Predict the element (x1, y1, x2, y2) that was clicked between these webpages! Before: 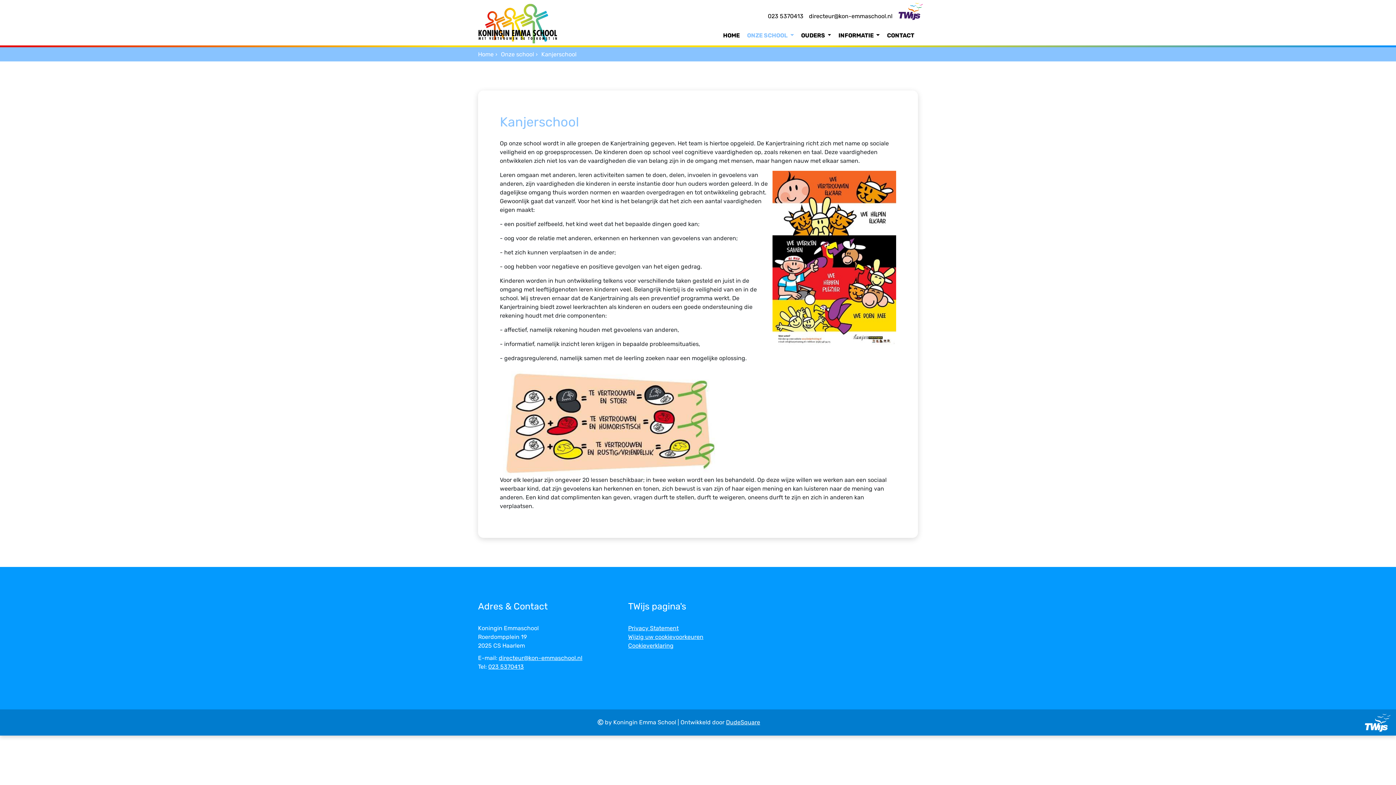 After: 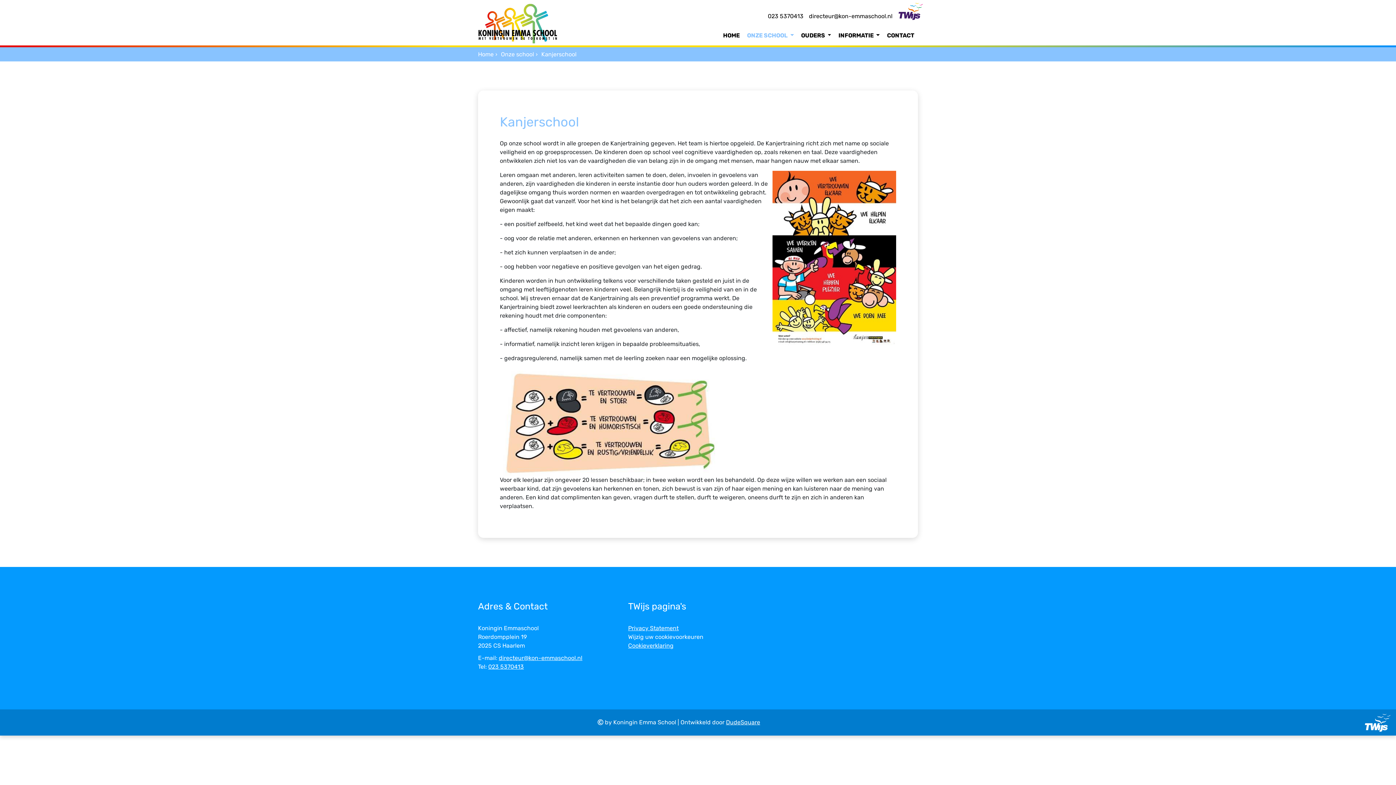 Action: bbox: (628, 633, 703, 640) label: Wijzig uw cookievoorkeuren